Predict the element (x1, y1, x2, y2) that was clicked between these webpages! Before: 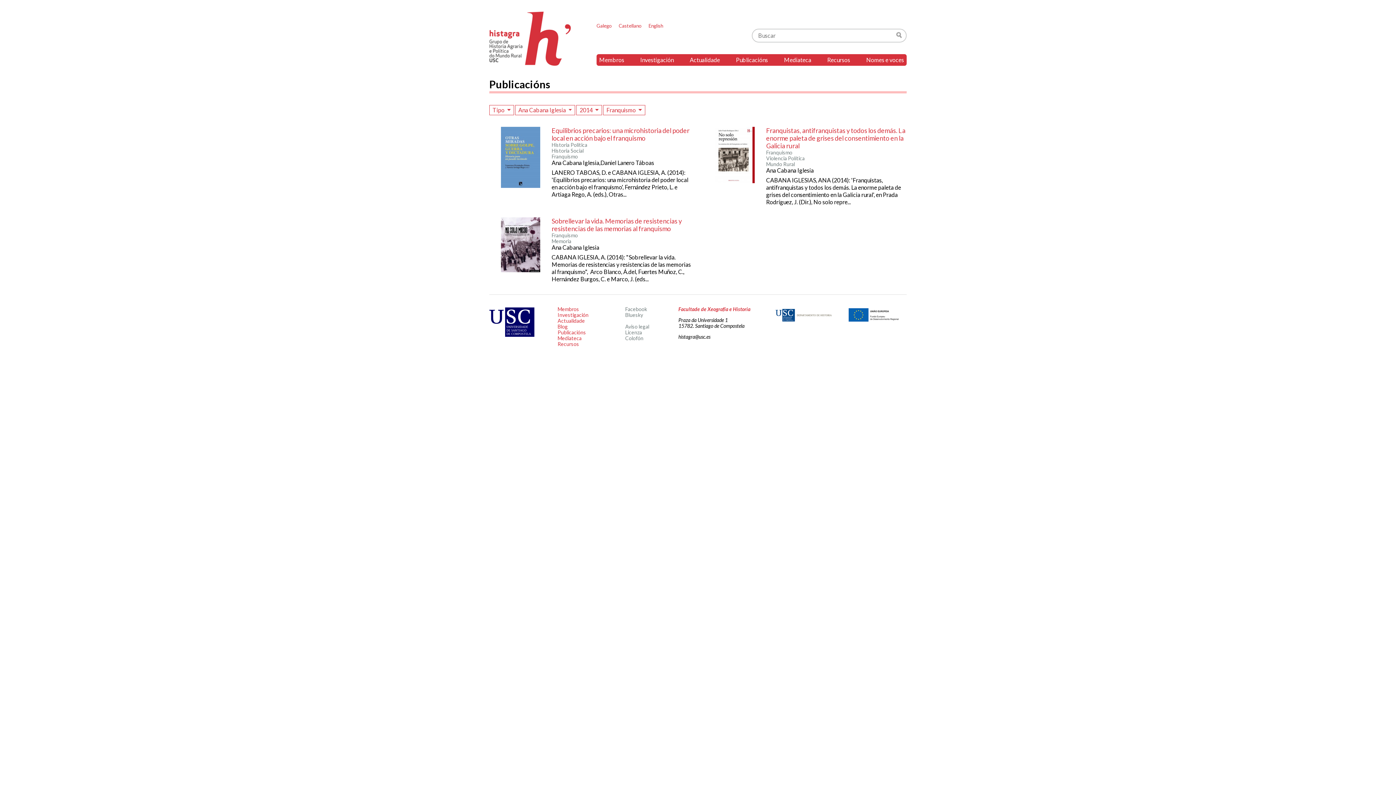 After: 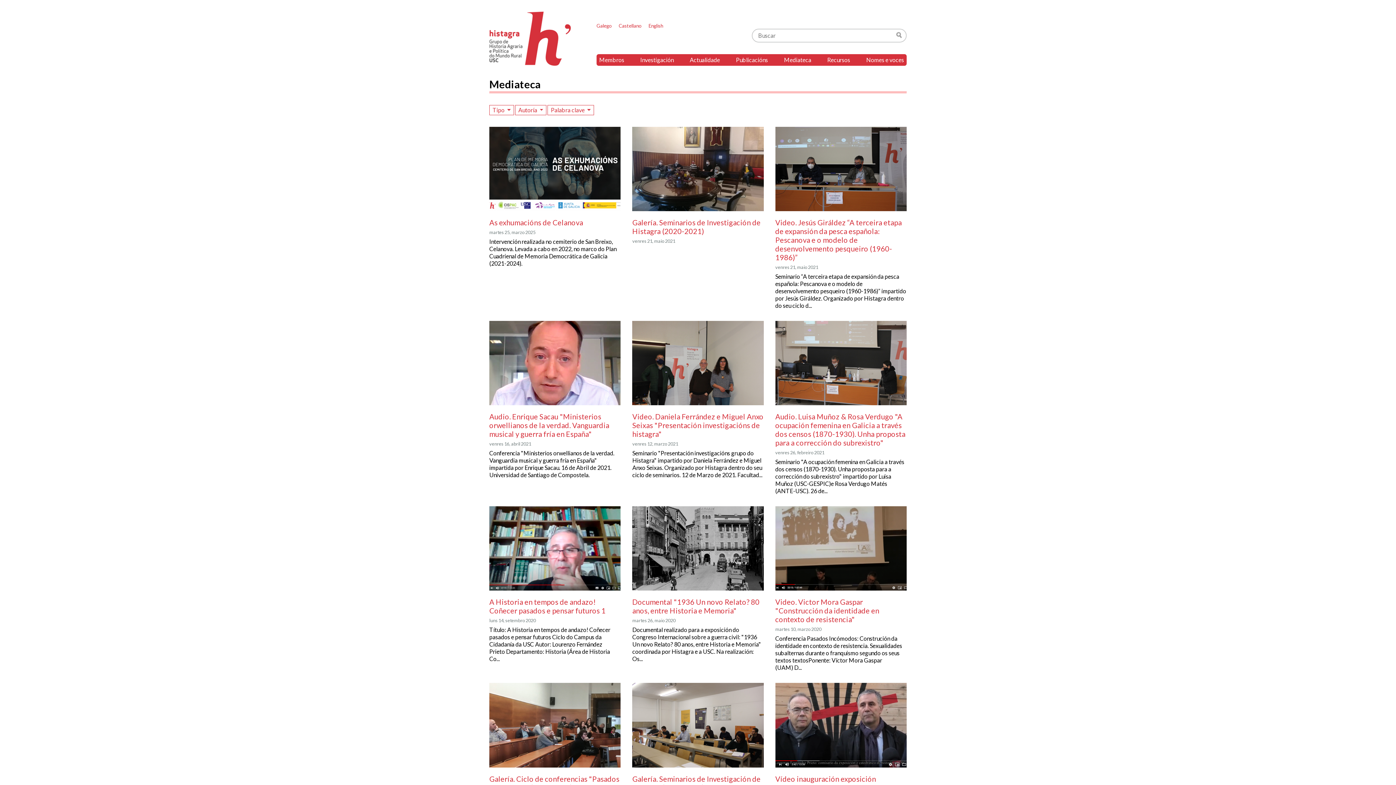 Action: bbox: (781, 54, 814, 65) label: Mediateca